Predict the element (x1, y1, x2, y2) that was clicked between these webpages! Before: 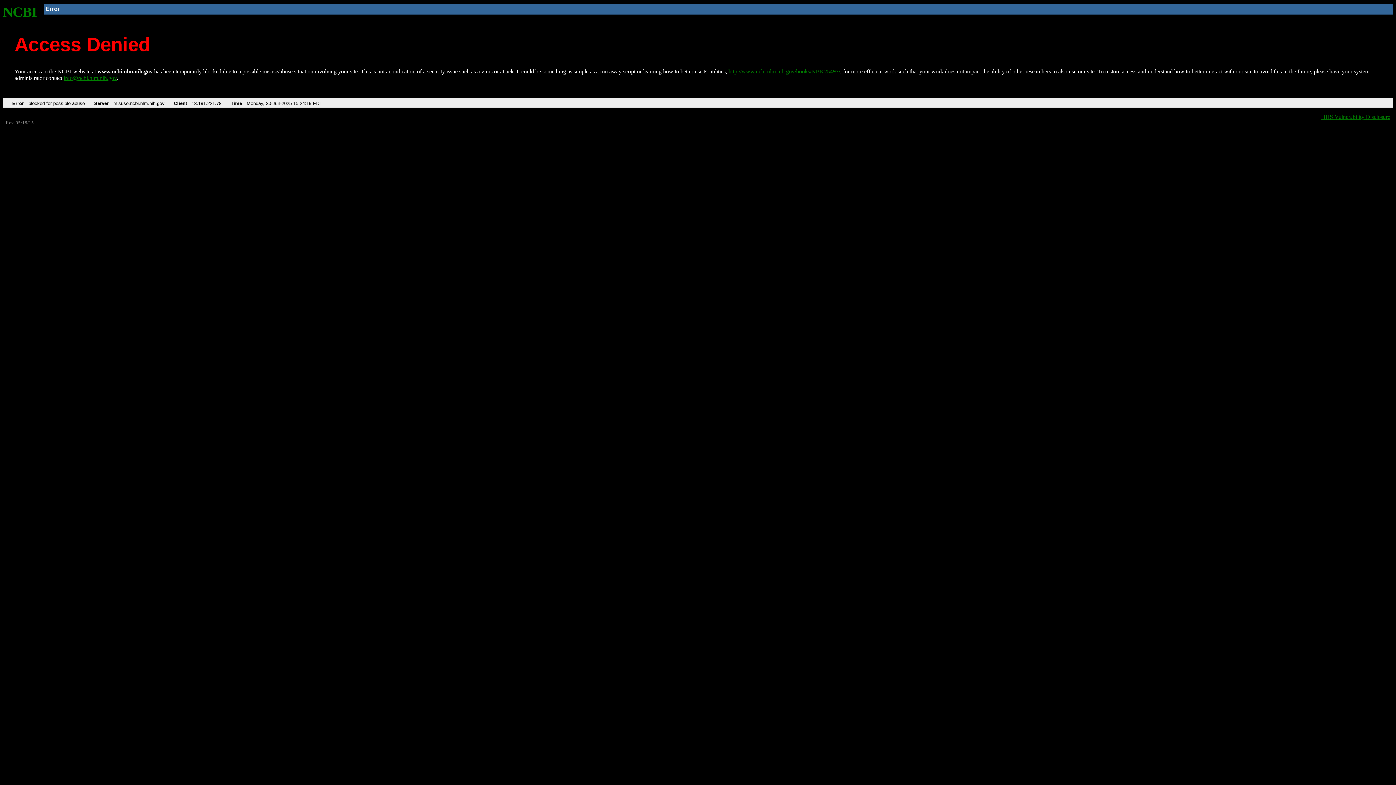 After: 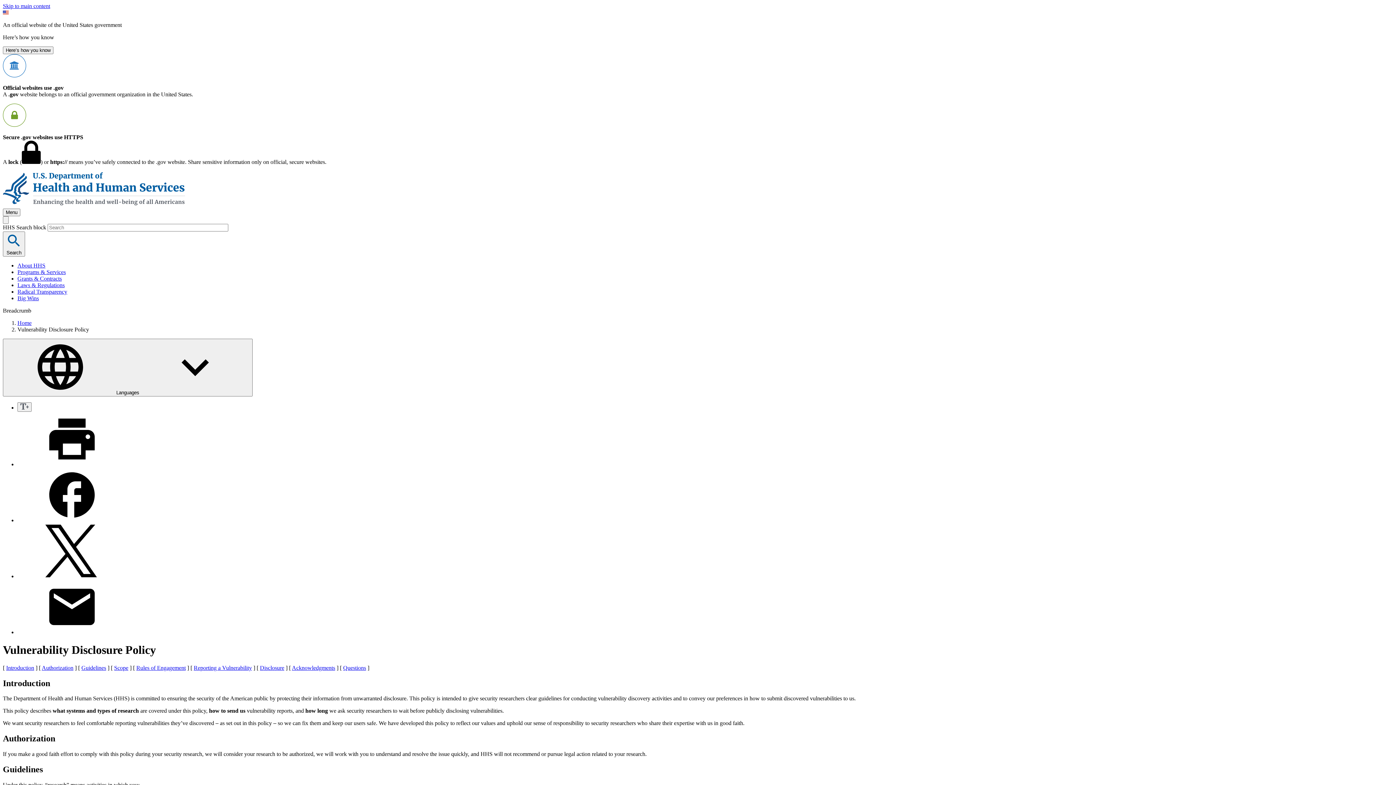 Action: label: HHS Vulnerability Disclosure bbox: (1321, 113, 1390, 119)